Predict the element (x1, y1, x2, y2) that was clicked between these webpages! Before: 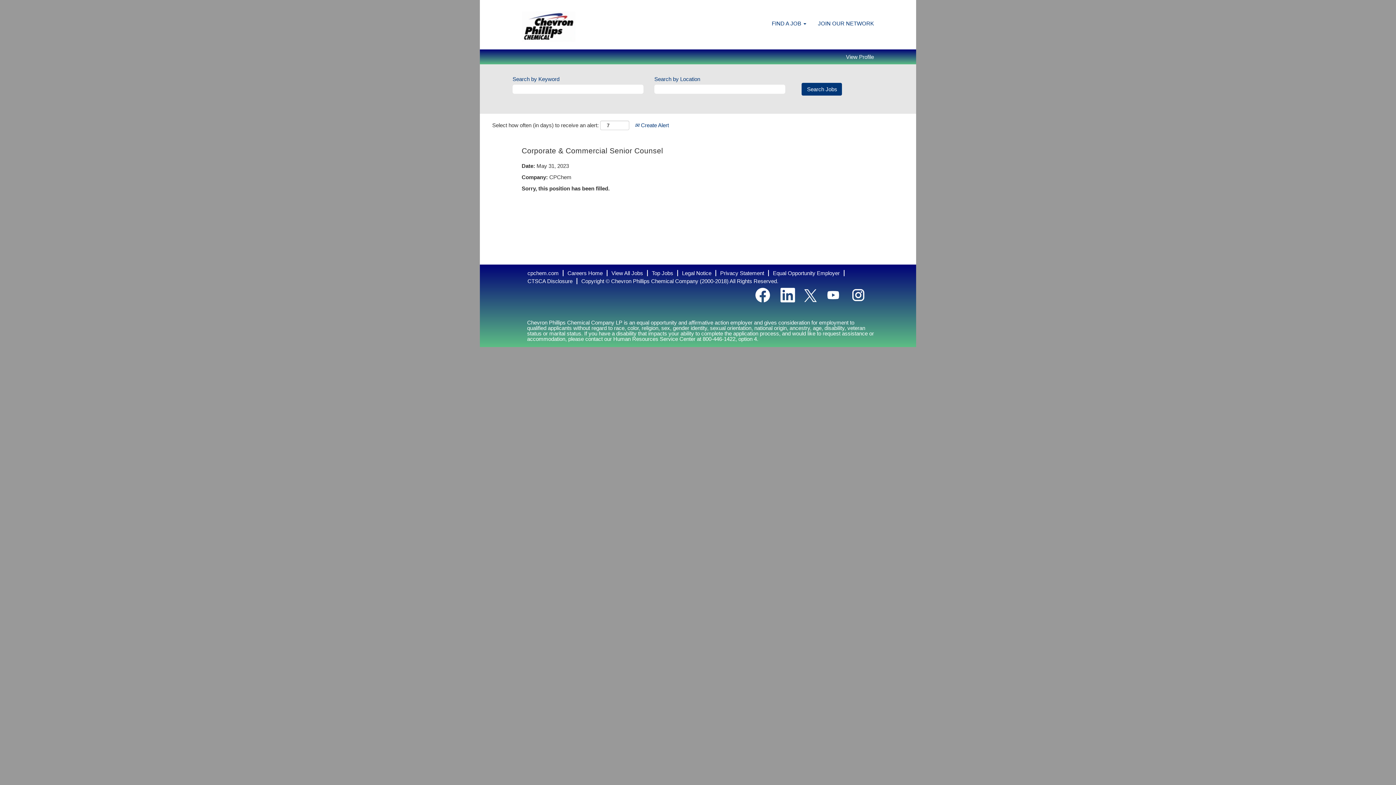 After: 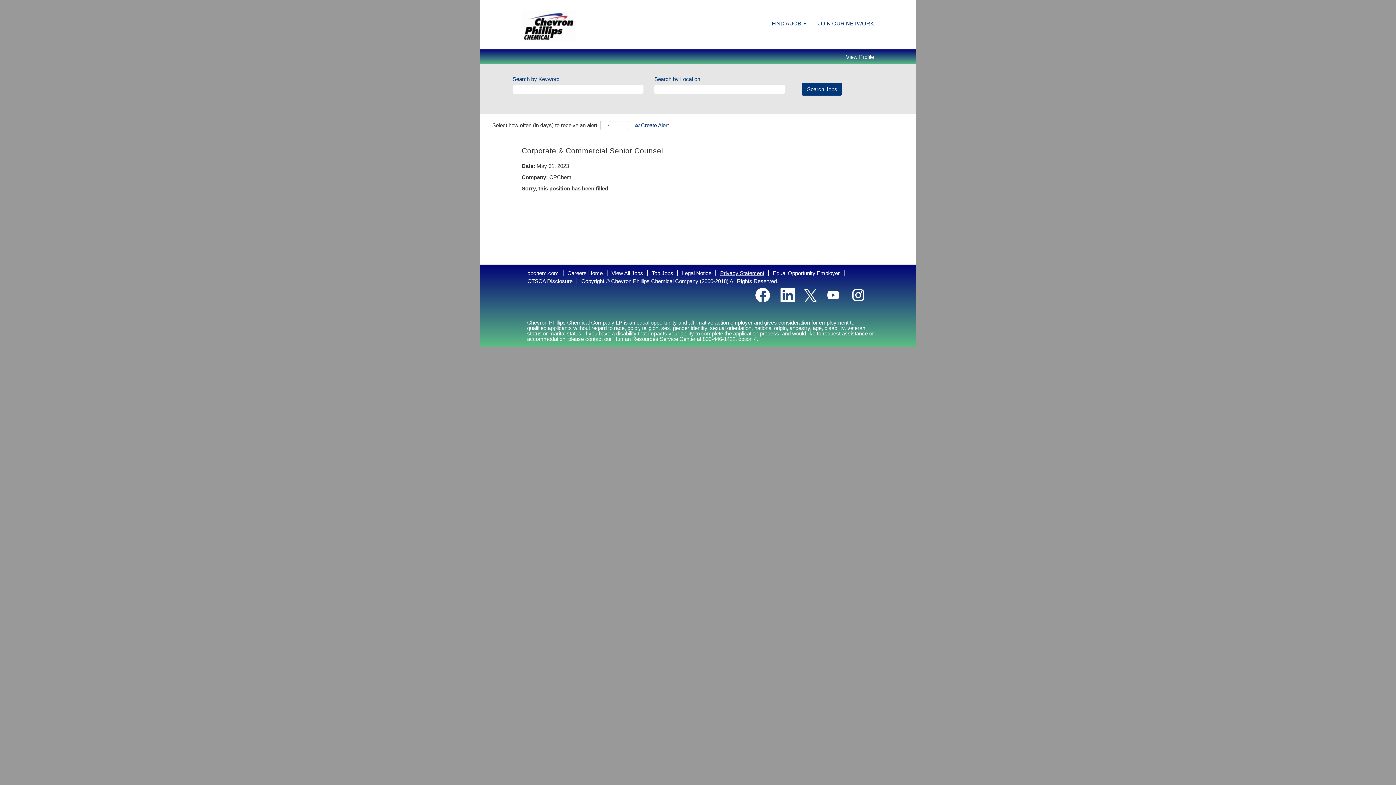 Action: bbox: (720, 270, 764, 276) label: Privacy Statement